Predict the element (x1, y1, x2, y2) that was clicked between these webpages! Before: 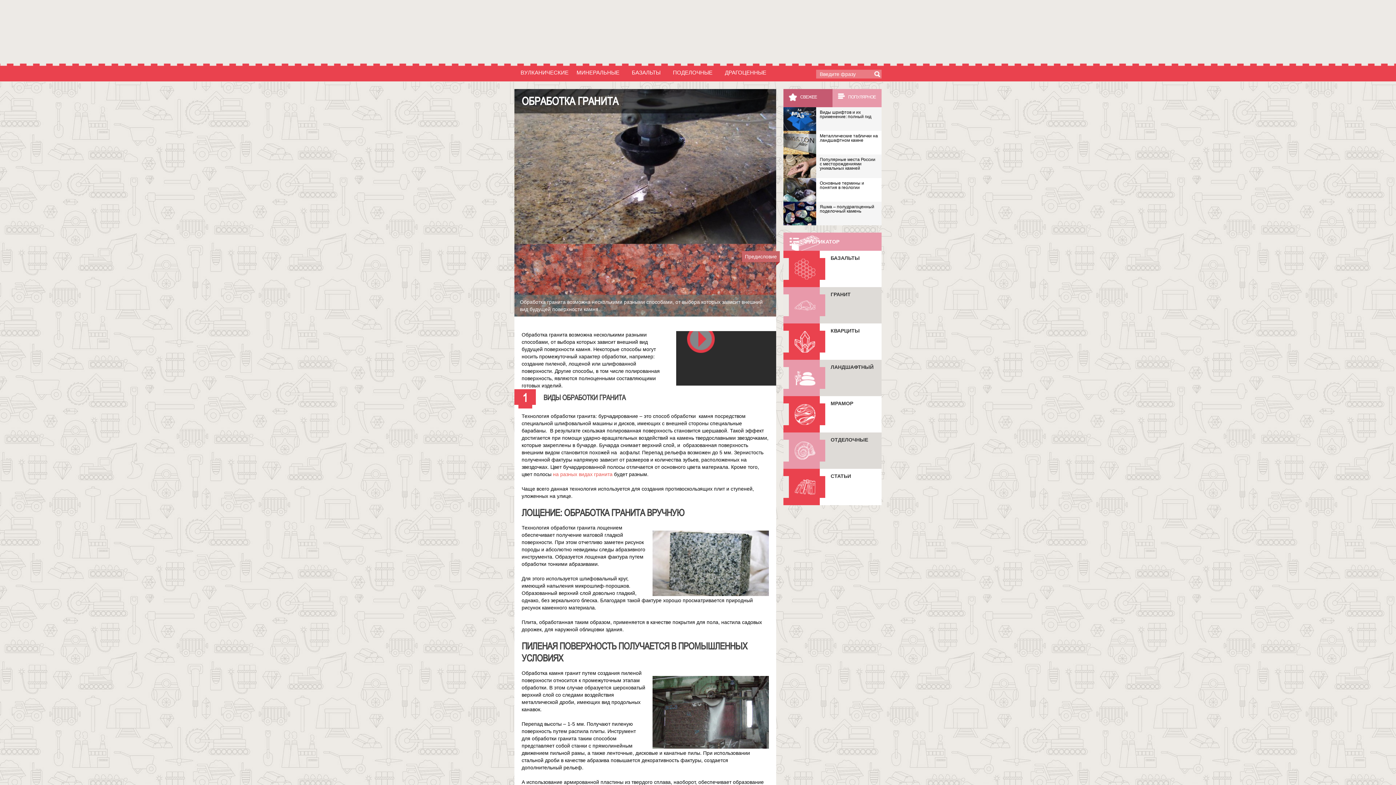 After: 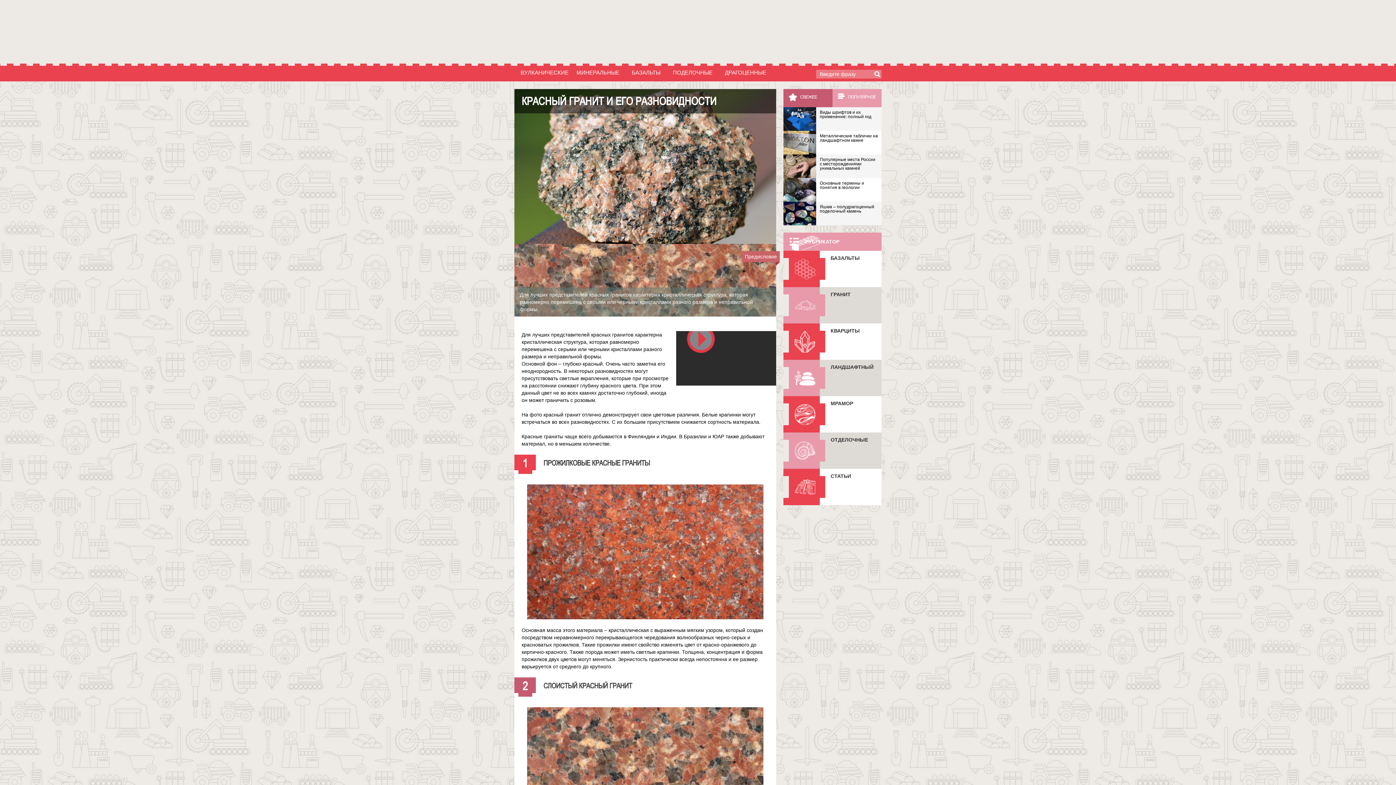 Action: label: на разных видах гранита bbox: (553, 471, 612, 477)